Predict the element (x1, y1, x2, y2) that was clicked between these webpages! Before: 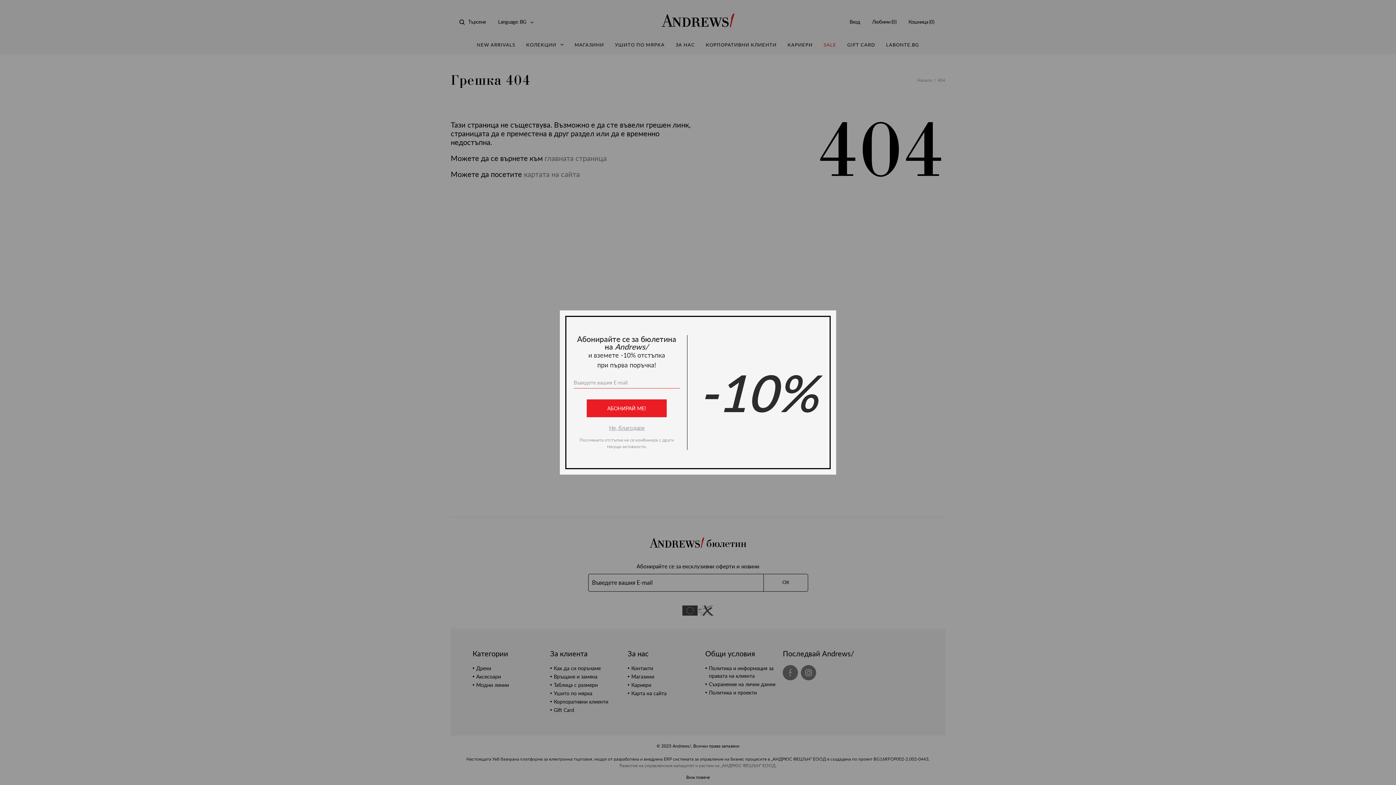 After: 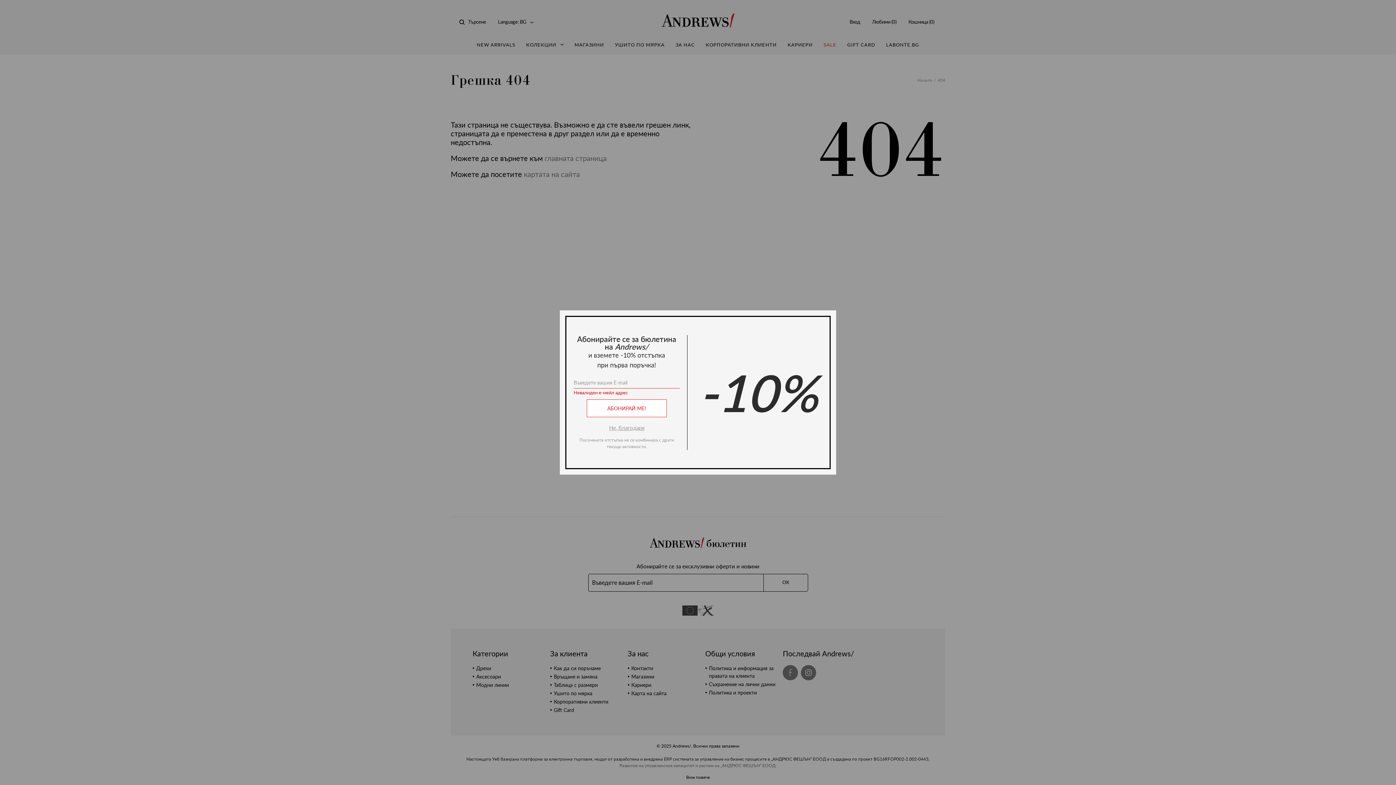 Action: label: АБОНИРАЙ МЕ! bbox: (586, 399, 666, 417)